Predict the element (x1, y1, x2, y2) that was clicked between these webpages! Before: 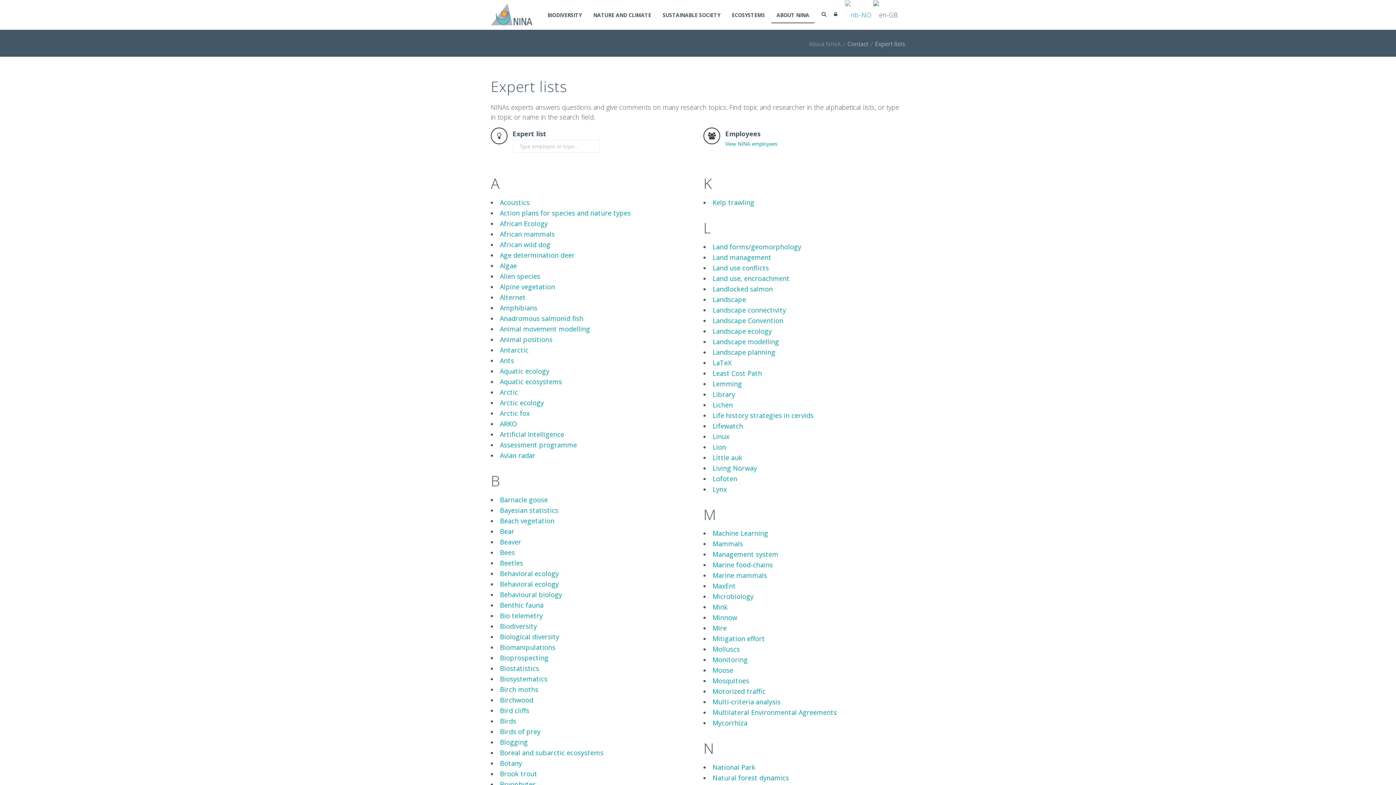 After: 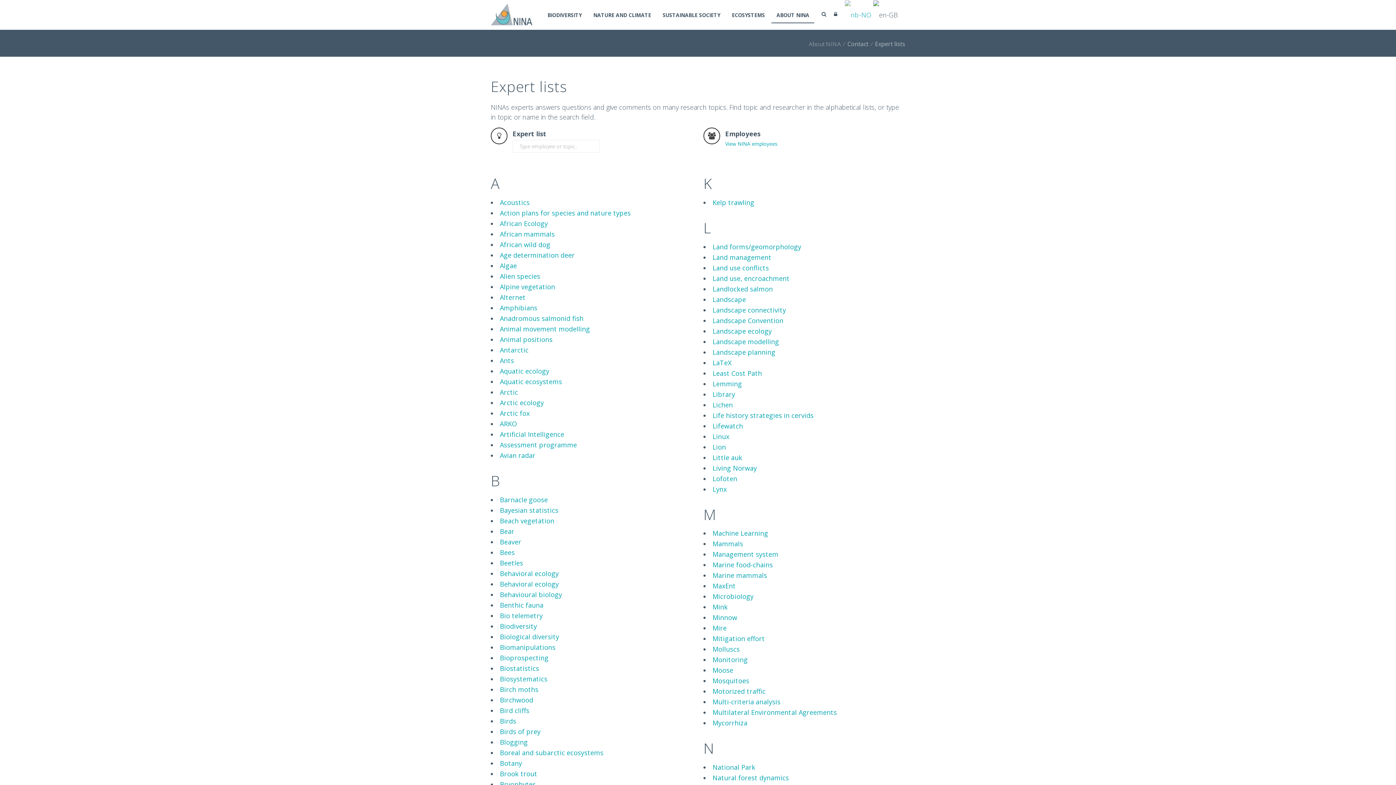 Action: label: Molluscs bbox: (712, 645, 740, 653)